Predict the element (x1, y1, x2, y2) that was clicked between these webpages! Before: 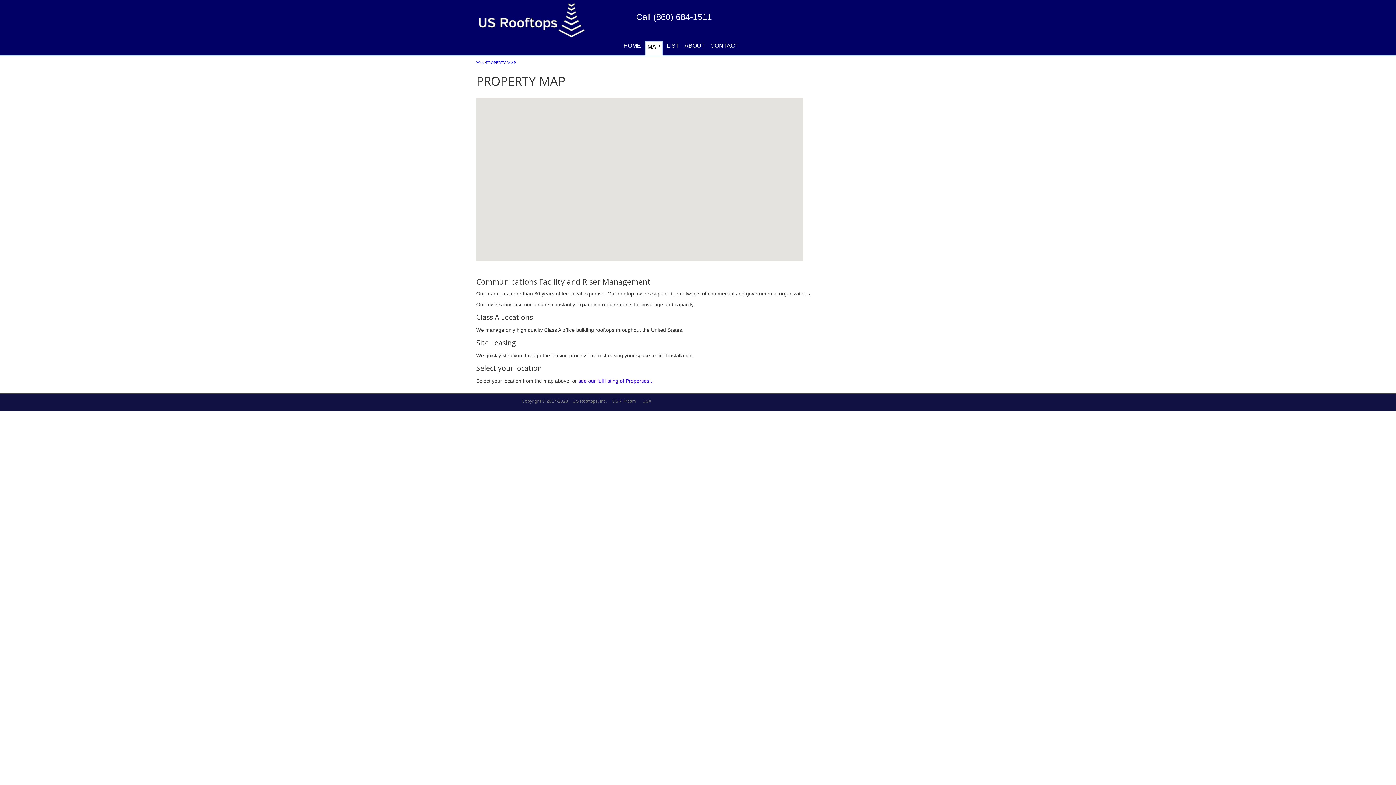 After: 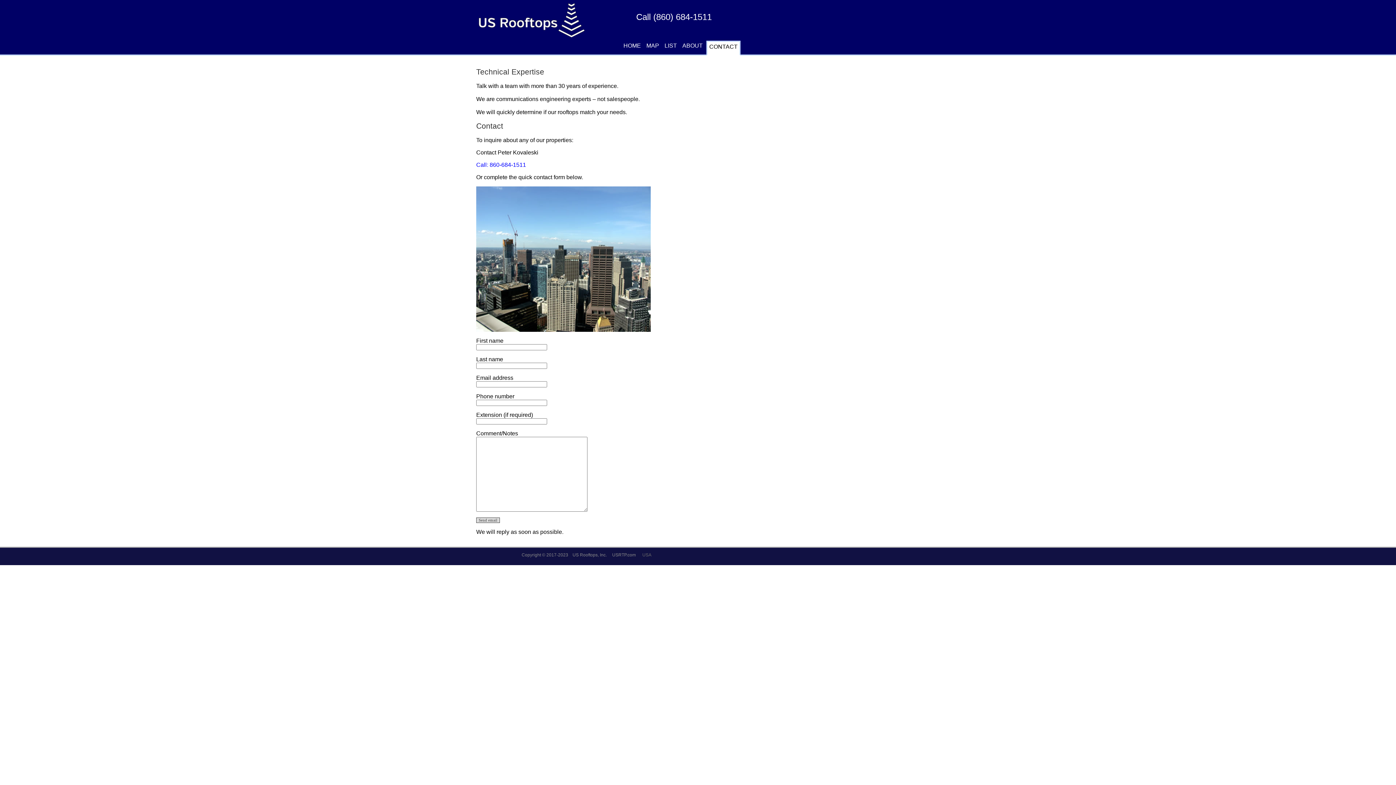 Action: bbox: (708, 40, 740, 53) label: CONTACT